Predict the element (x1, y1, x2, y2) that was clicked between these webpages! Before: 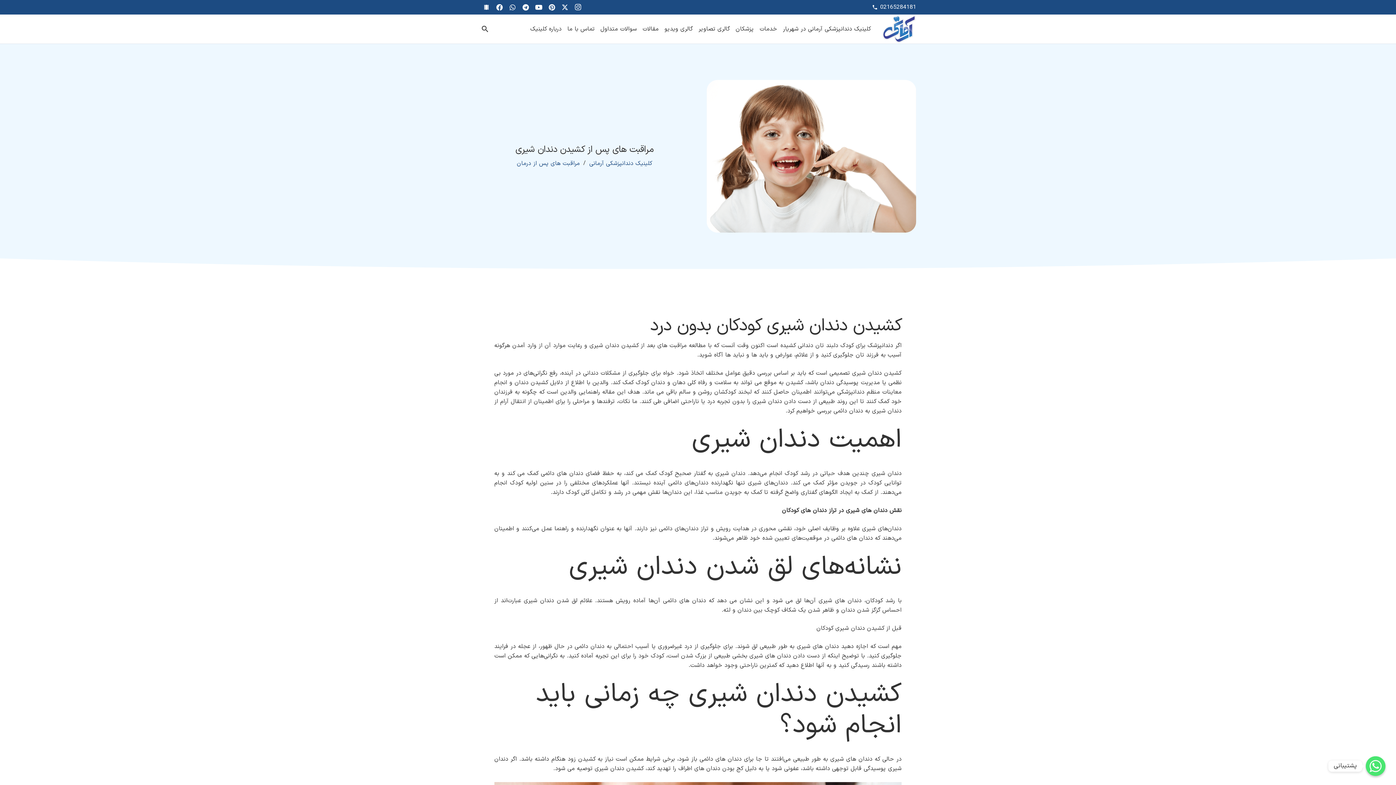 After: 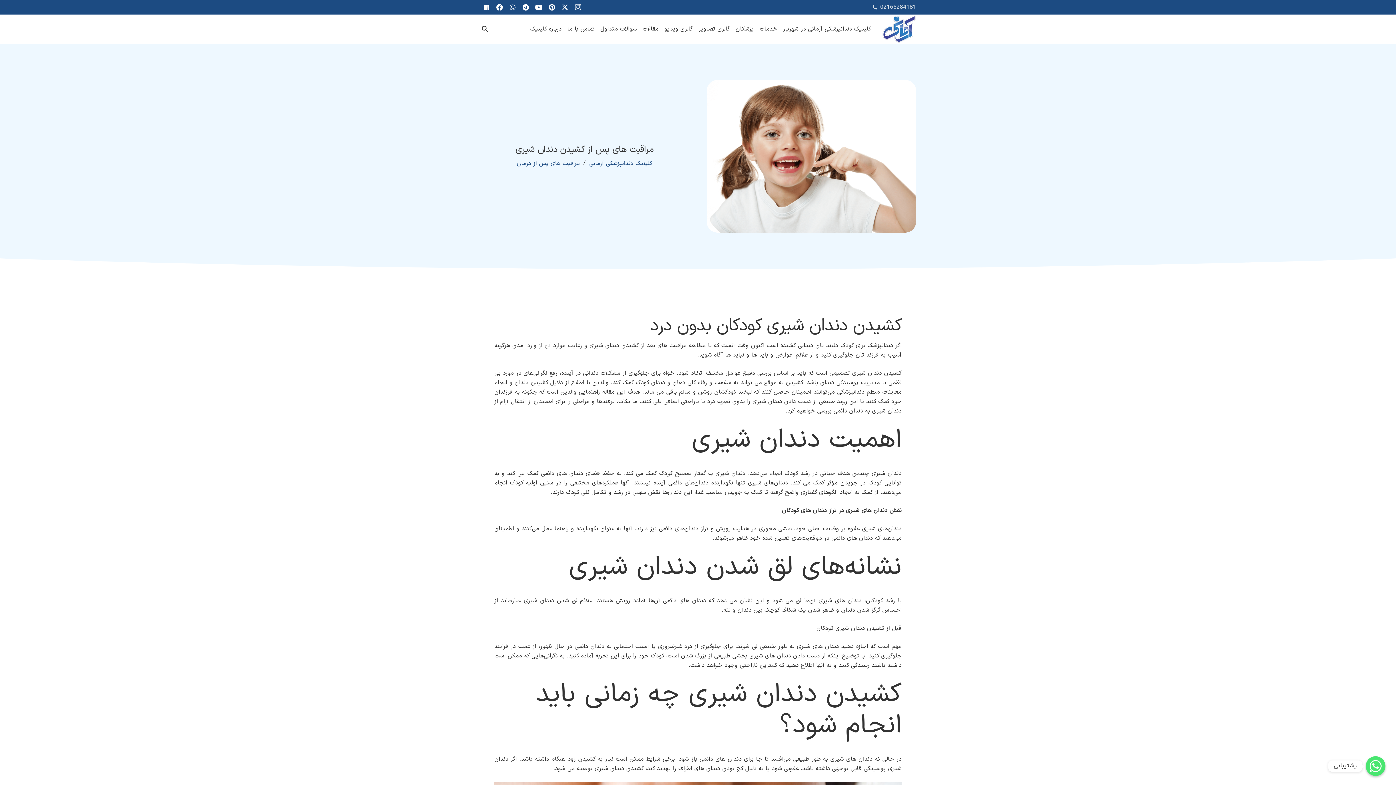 Action: label: 02165284181phone bbox: (872, 2, 916, 11)